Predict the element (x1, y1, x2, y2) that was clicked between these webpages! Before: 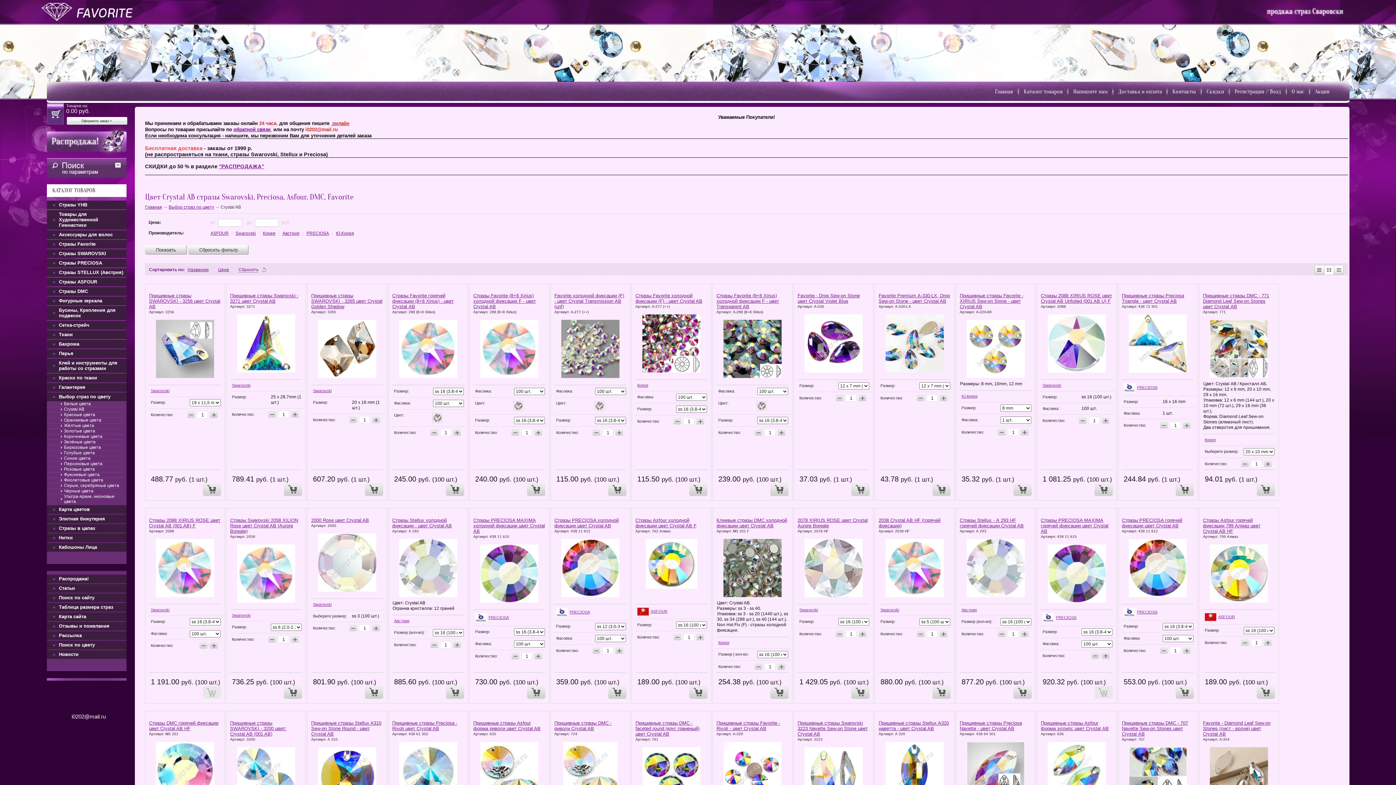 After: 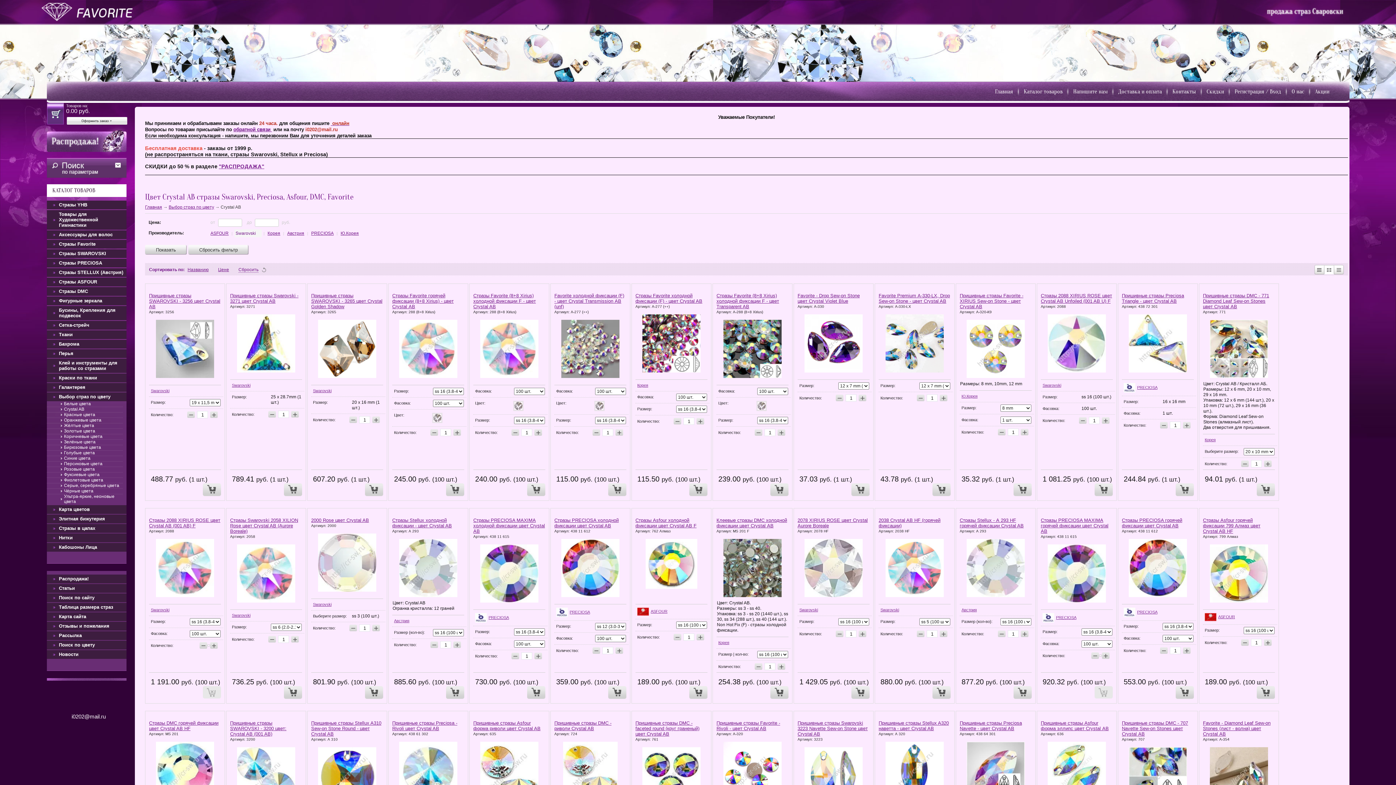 Action: bbox: (234, 229, 257, 237) label: Swarovski